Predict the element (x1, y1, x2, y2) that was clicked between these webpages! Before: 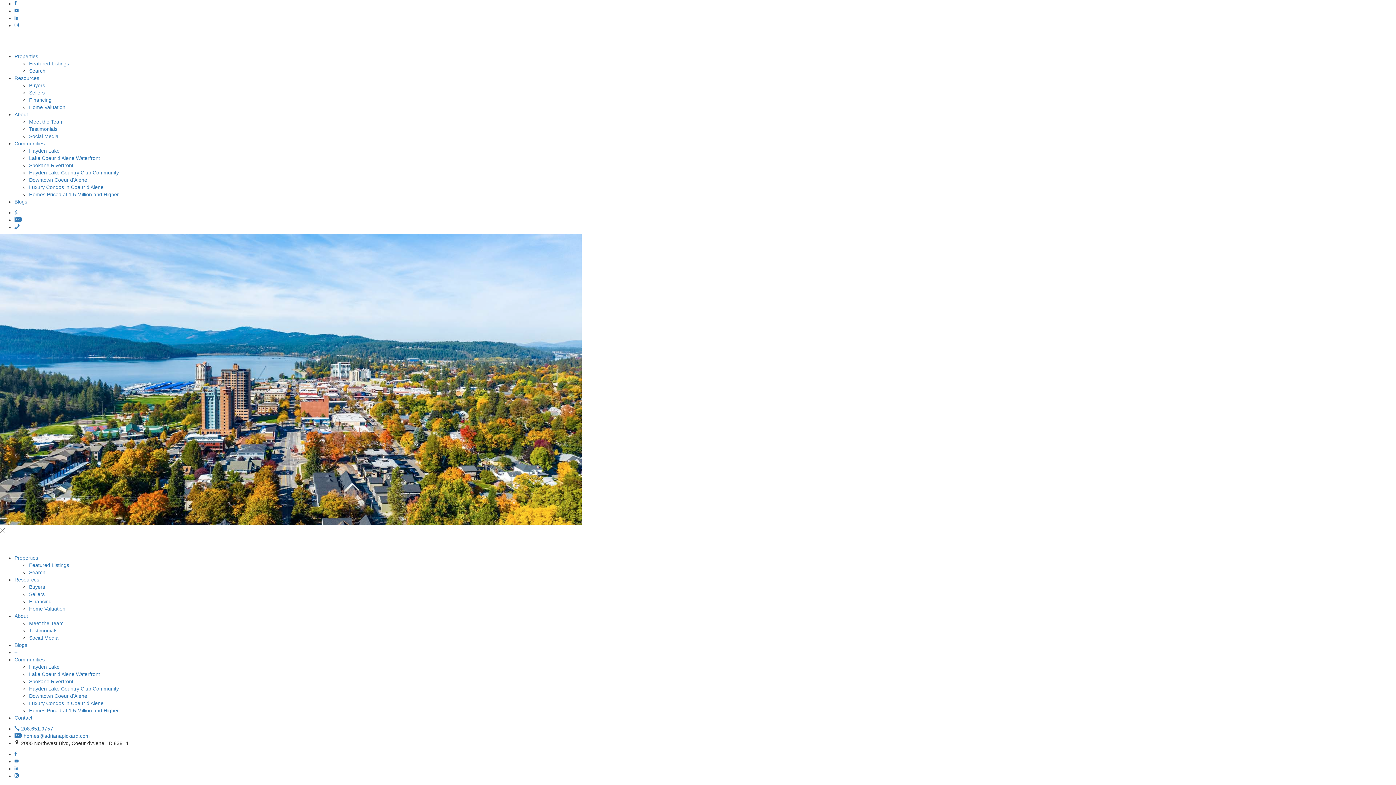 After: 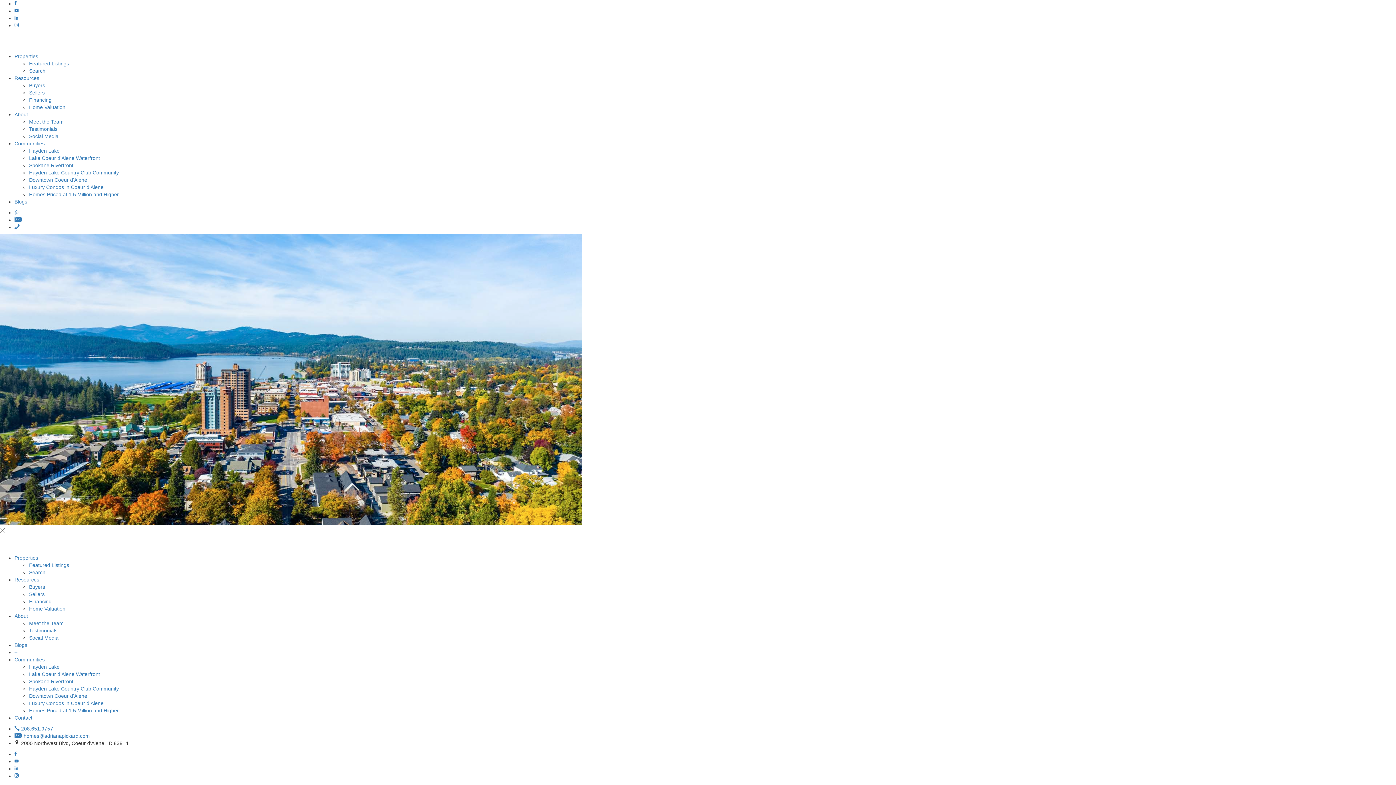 Action: bbox: (29, 686, 118, 692) label: Hayden Lake Country Club Community